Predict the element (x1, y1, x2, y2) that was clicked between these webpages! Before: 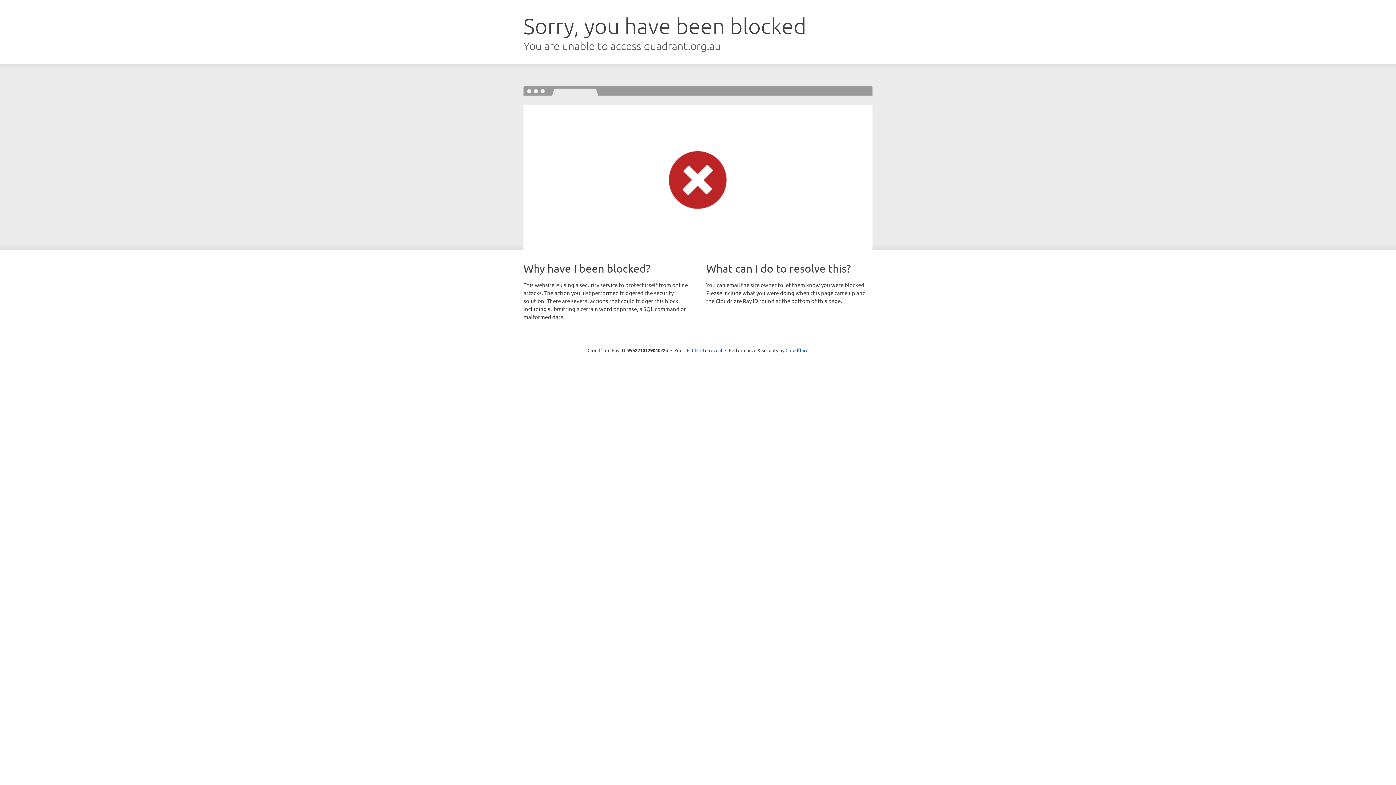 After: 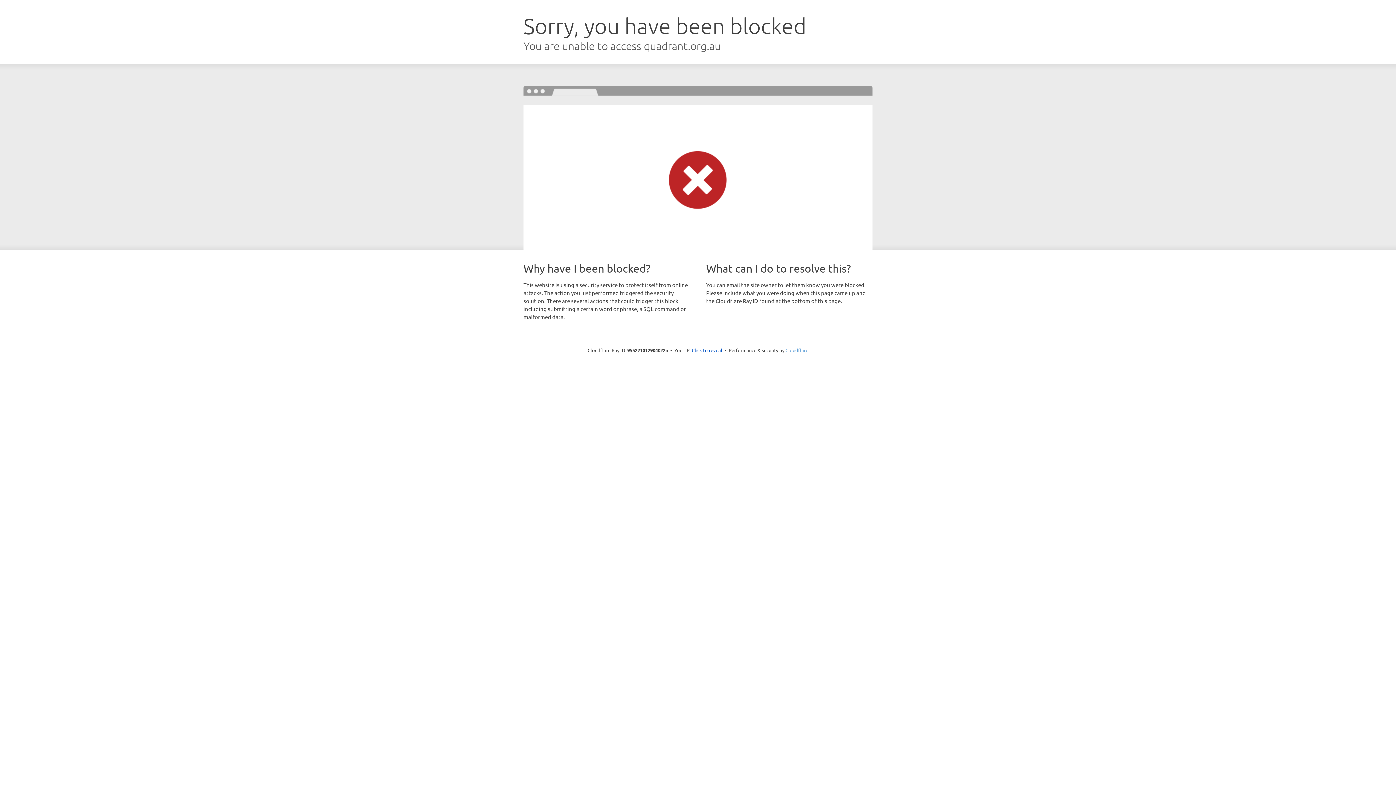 Action: label: Cloudflare bbox: (785, 347, 808, 353)